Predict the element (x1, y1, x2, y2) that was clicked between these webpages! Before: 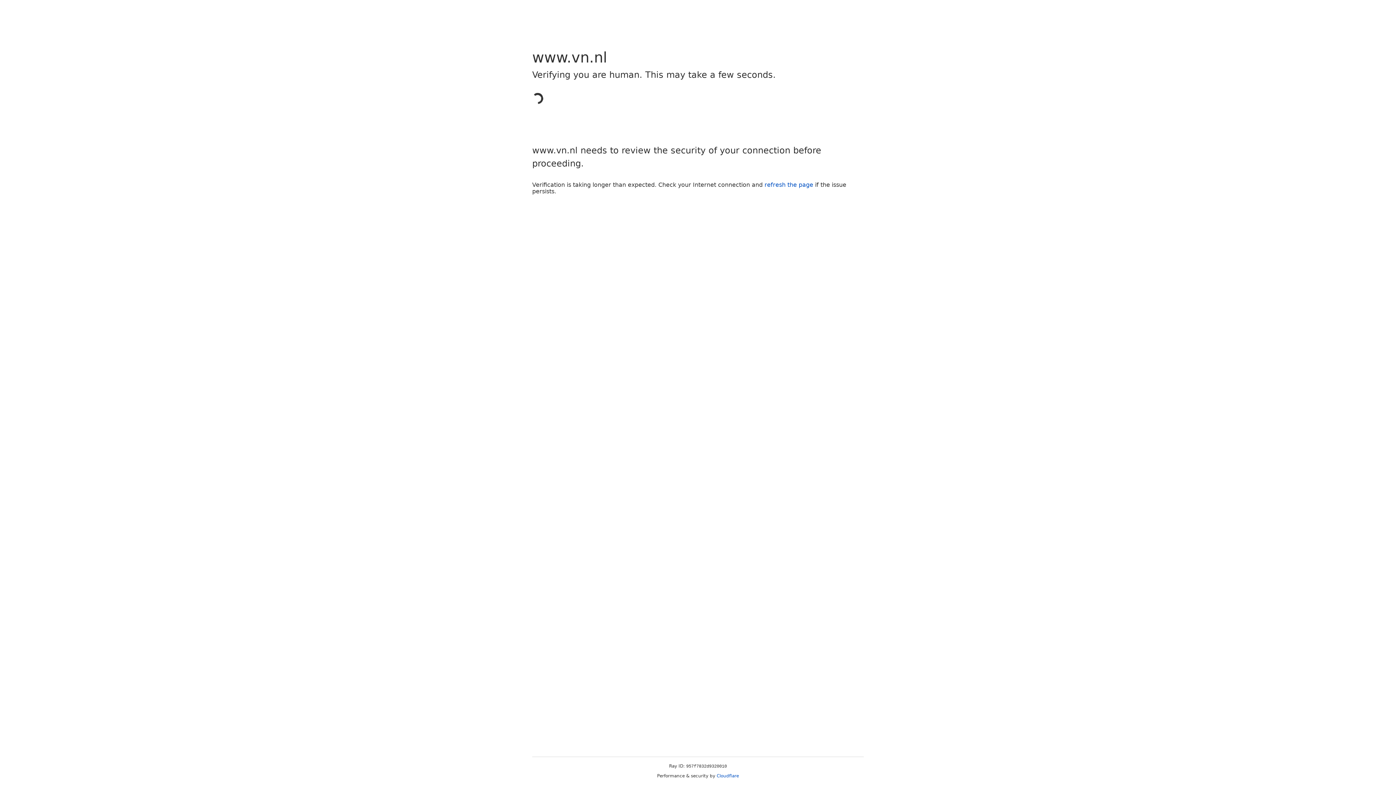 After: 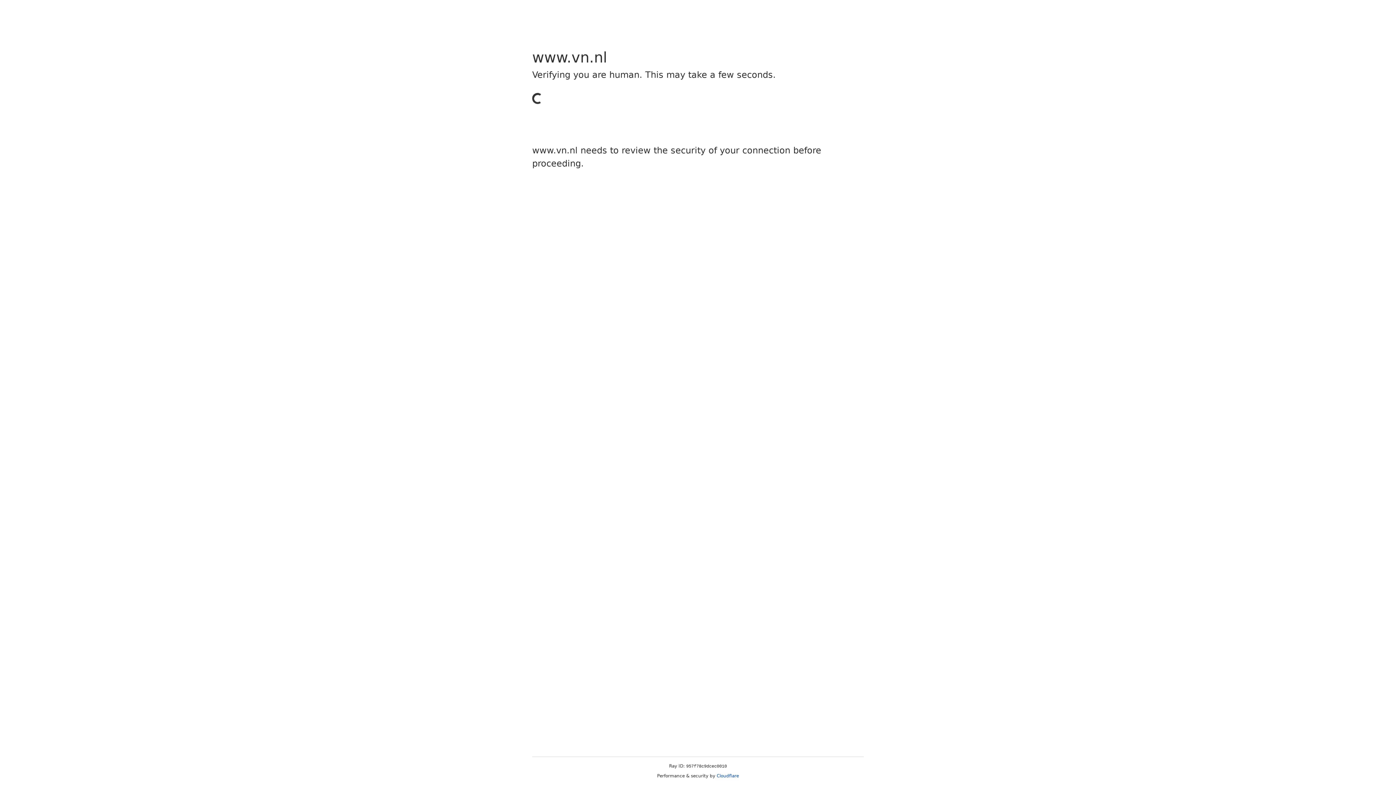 Action: bbox: (716, 773, 739, 778) label: Cloudflare